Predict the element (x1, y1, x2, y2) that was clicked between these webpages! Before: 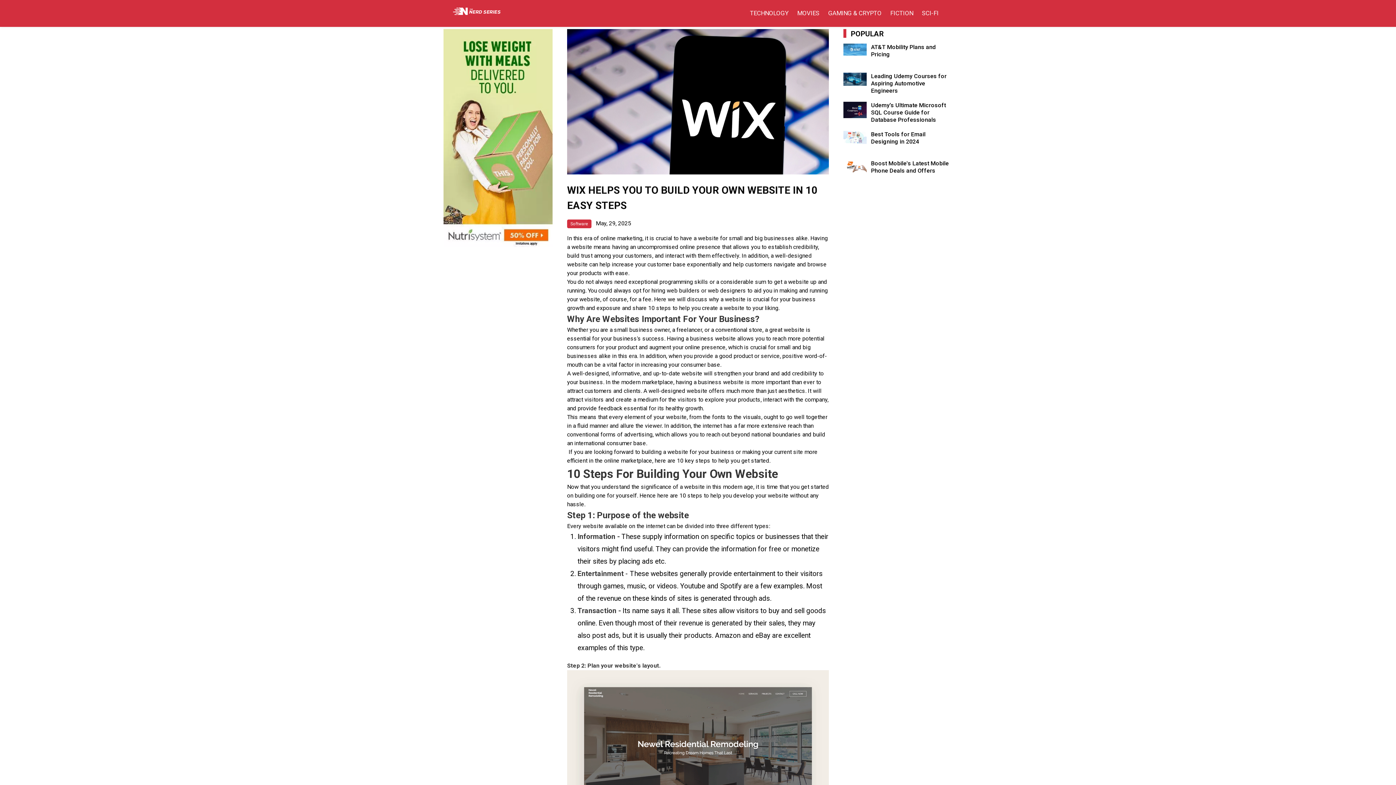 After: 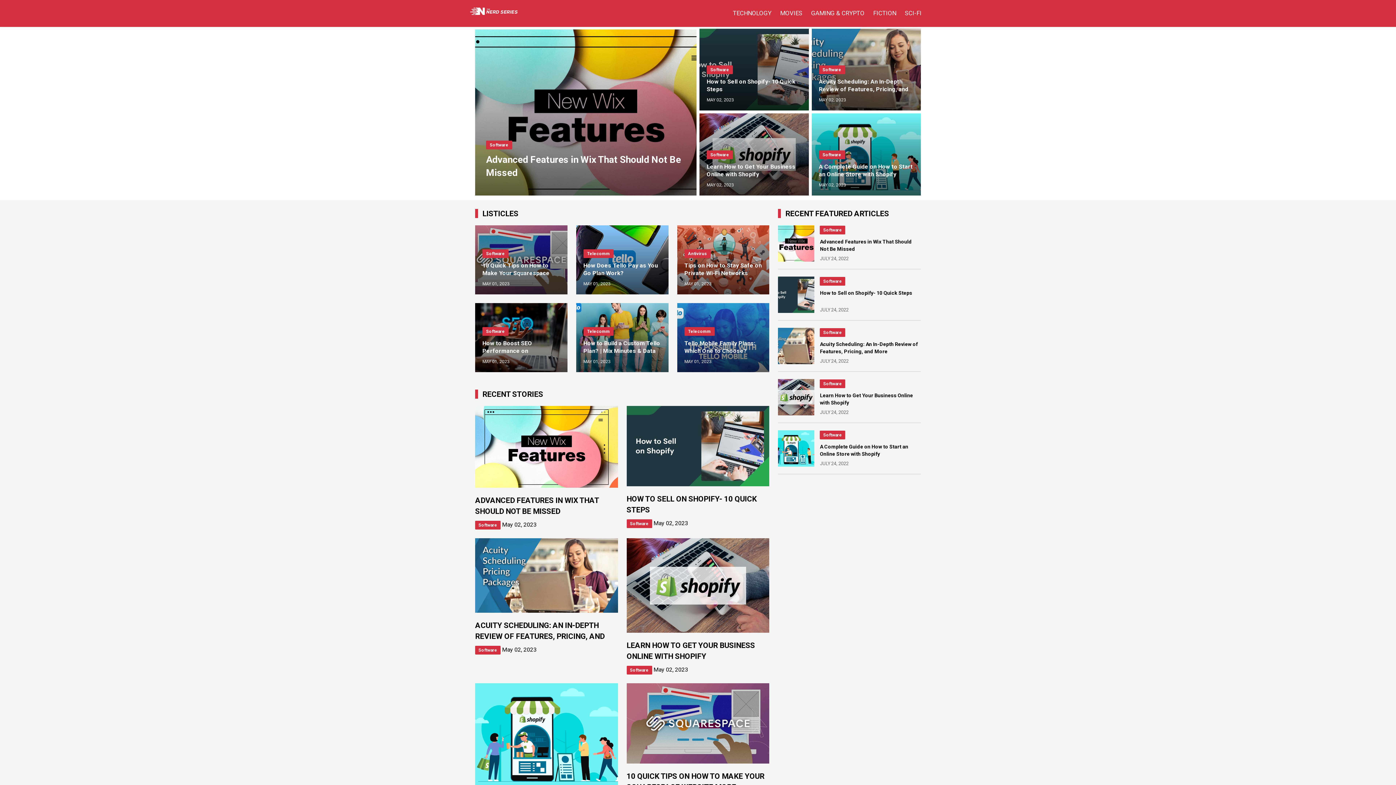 Action: bbox: (453, 4, 504, 22)